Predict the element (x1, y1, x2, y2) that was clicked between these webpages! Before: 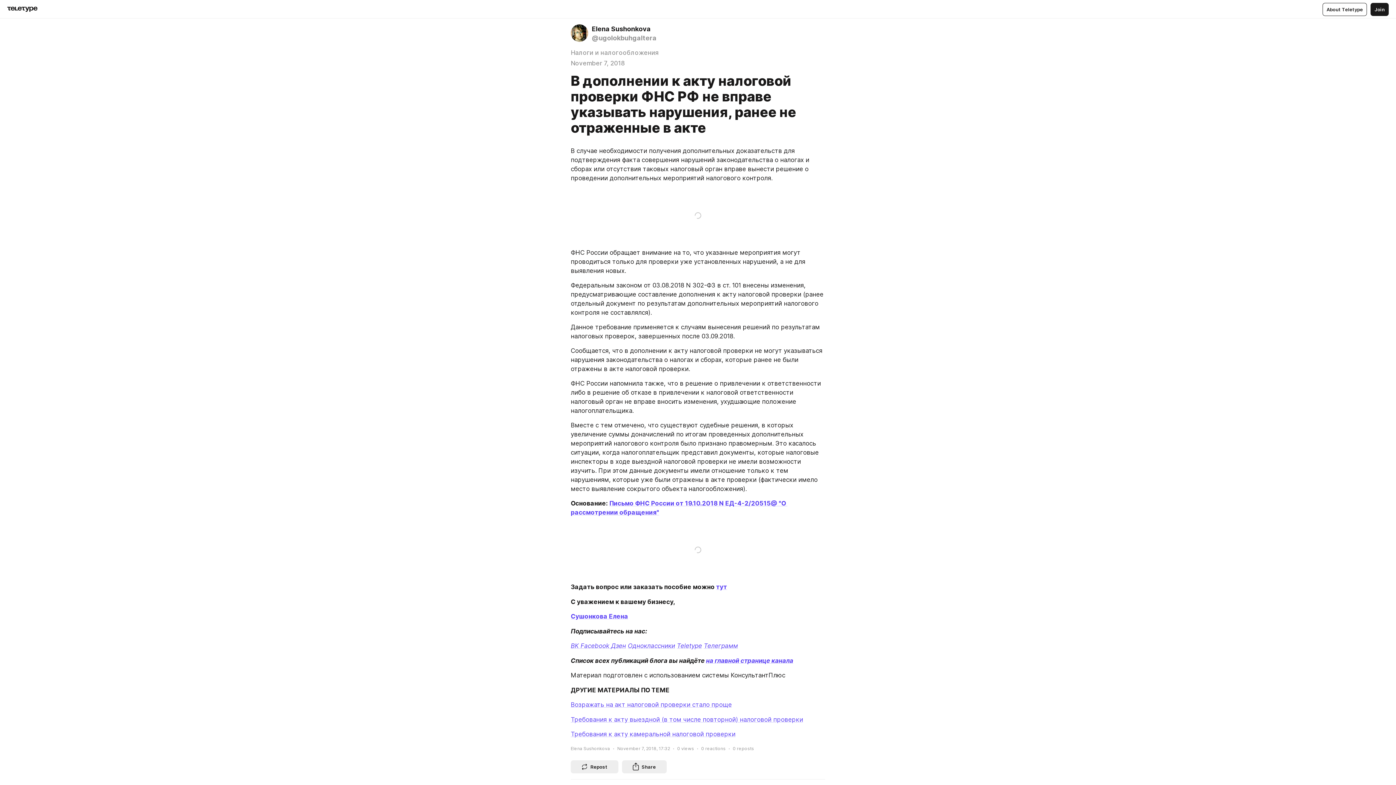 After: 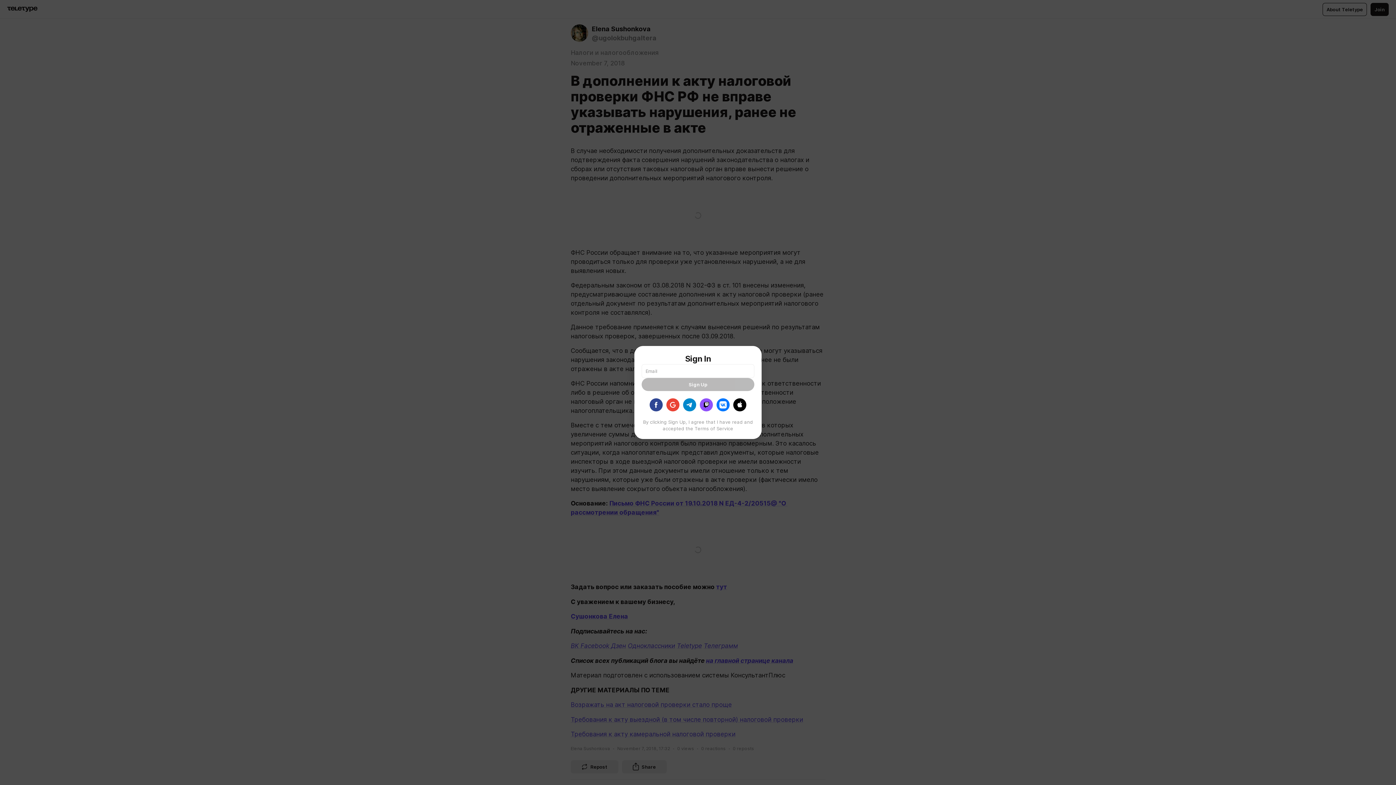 Action: bbox: (570, 760, 618, 773) label: Repost